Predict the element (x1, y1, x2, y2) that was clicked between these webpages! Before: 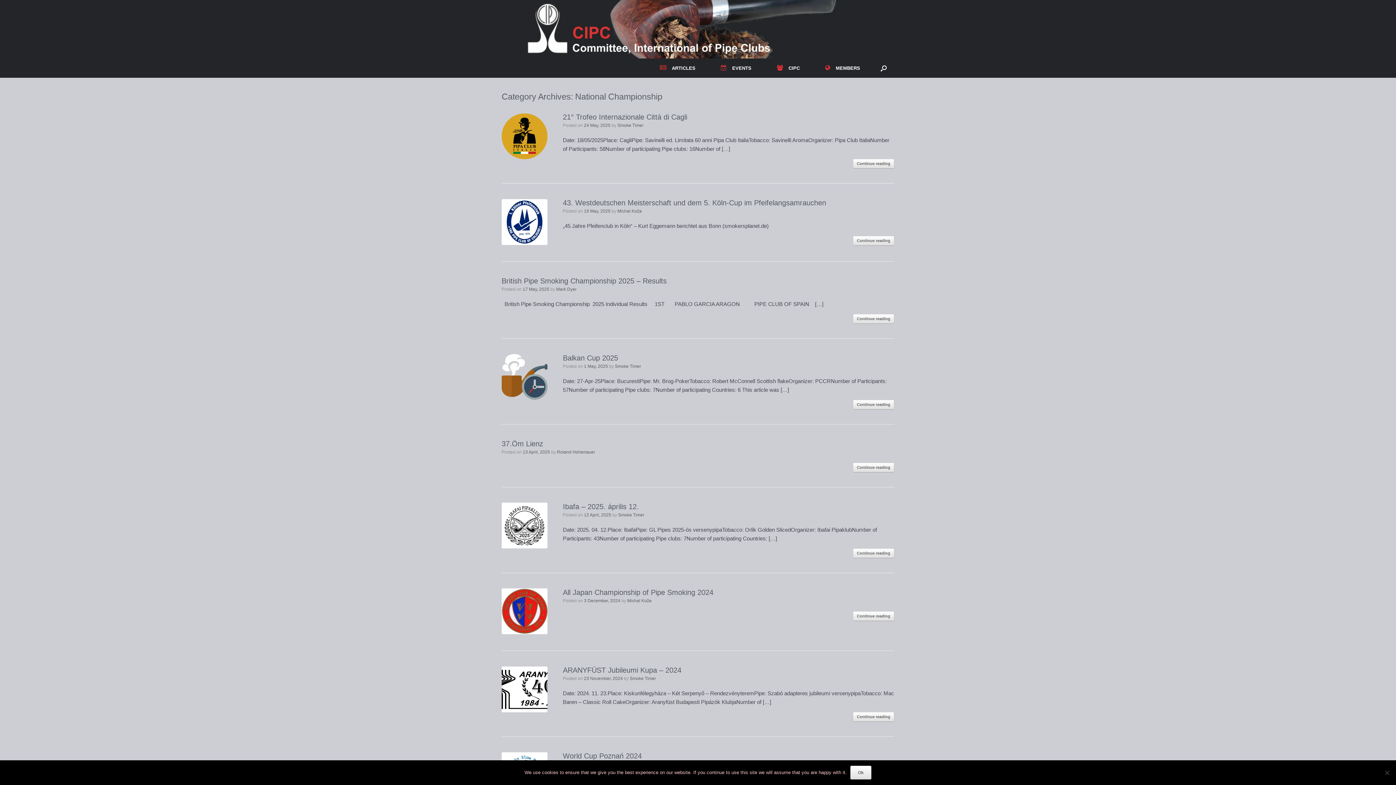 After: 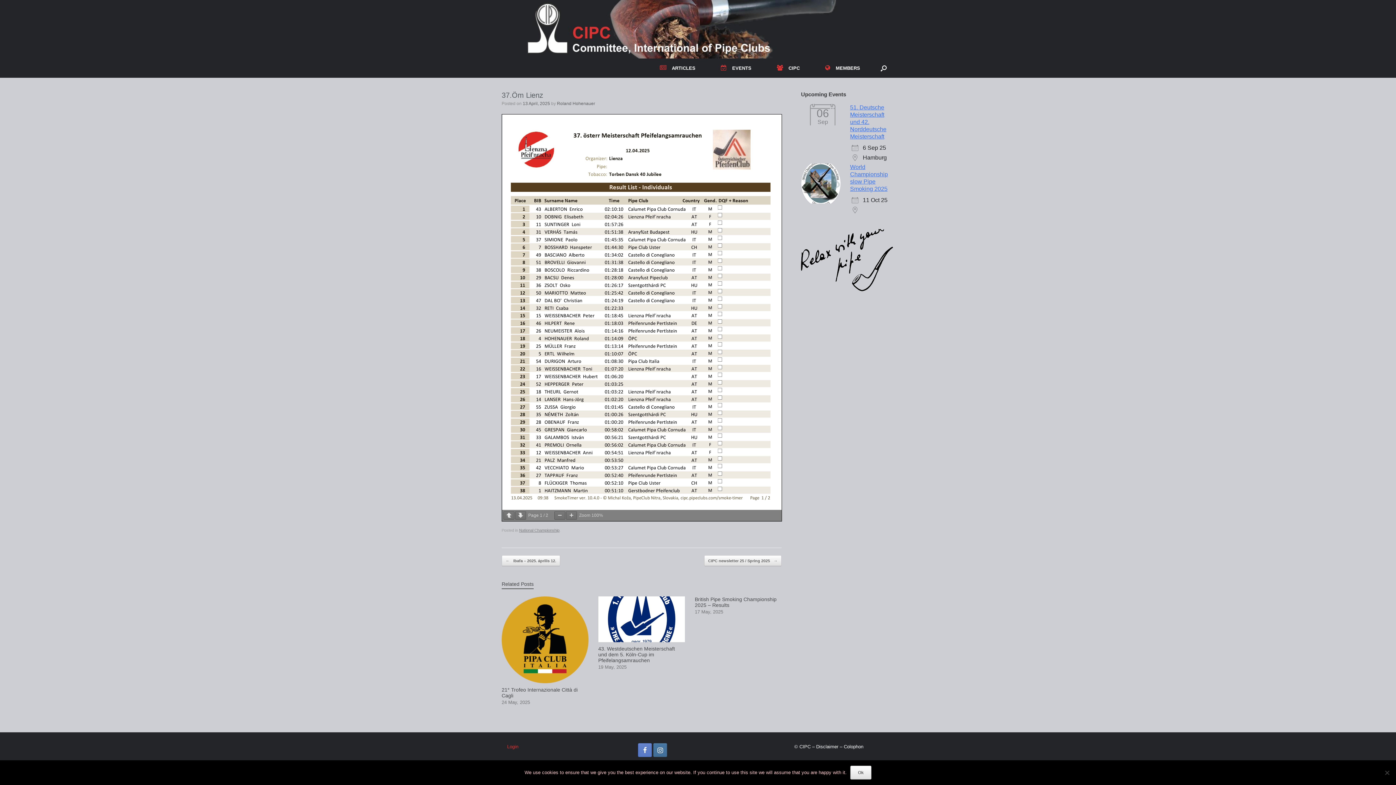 Action: bbox: (501, 439, 543, 447) label: 37.Öm Lienz